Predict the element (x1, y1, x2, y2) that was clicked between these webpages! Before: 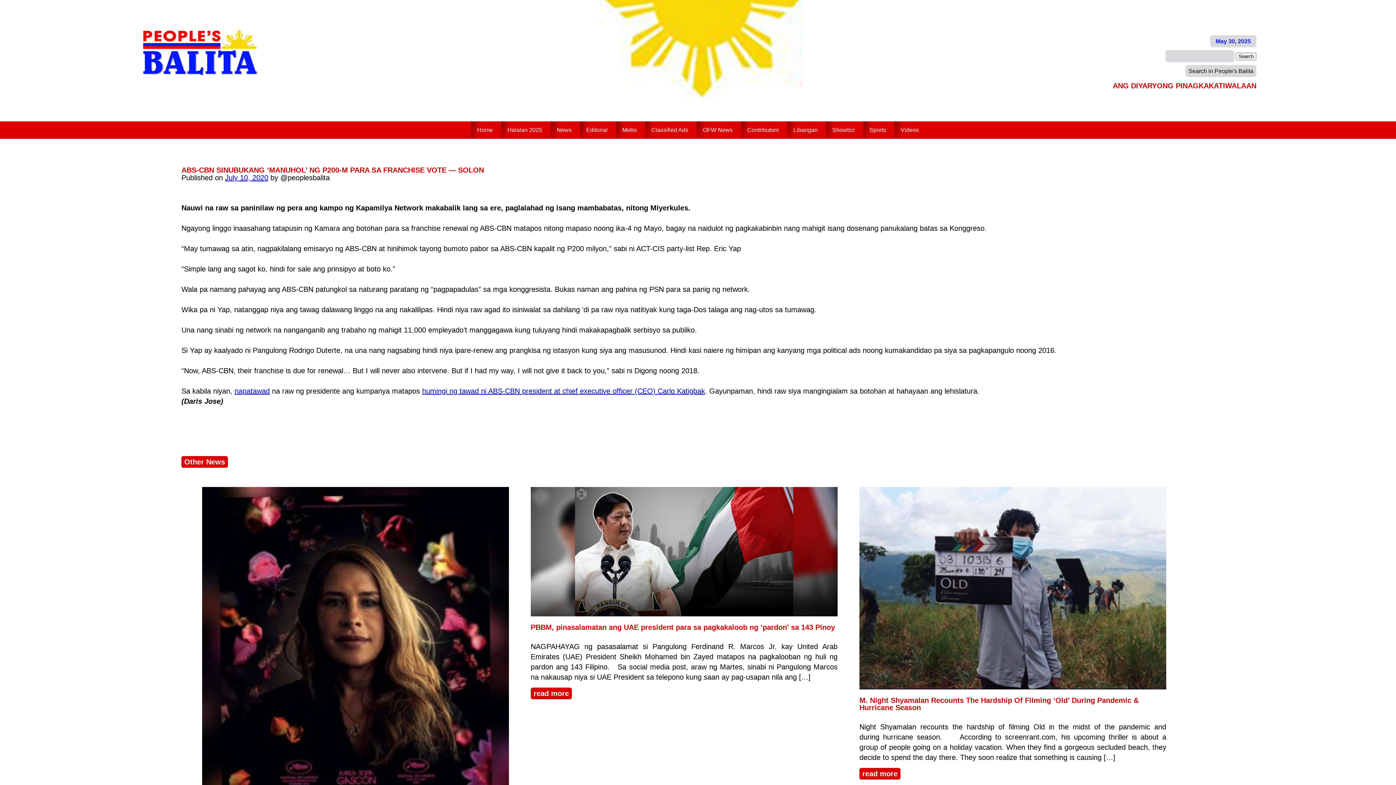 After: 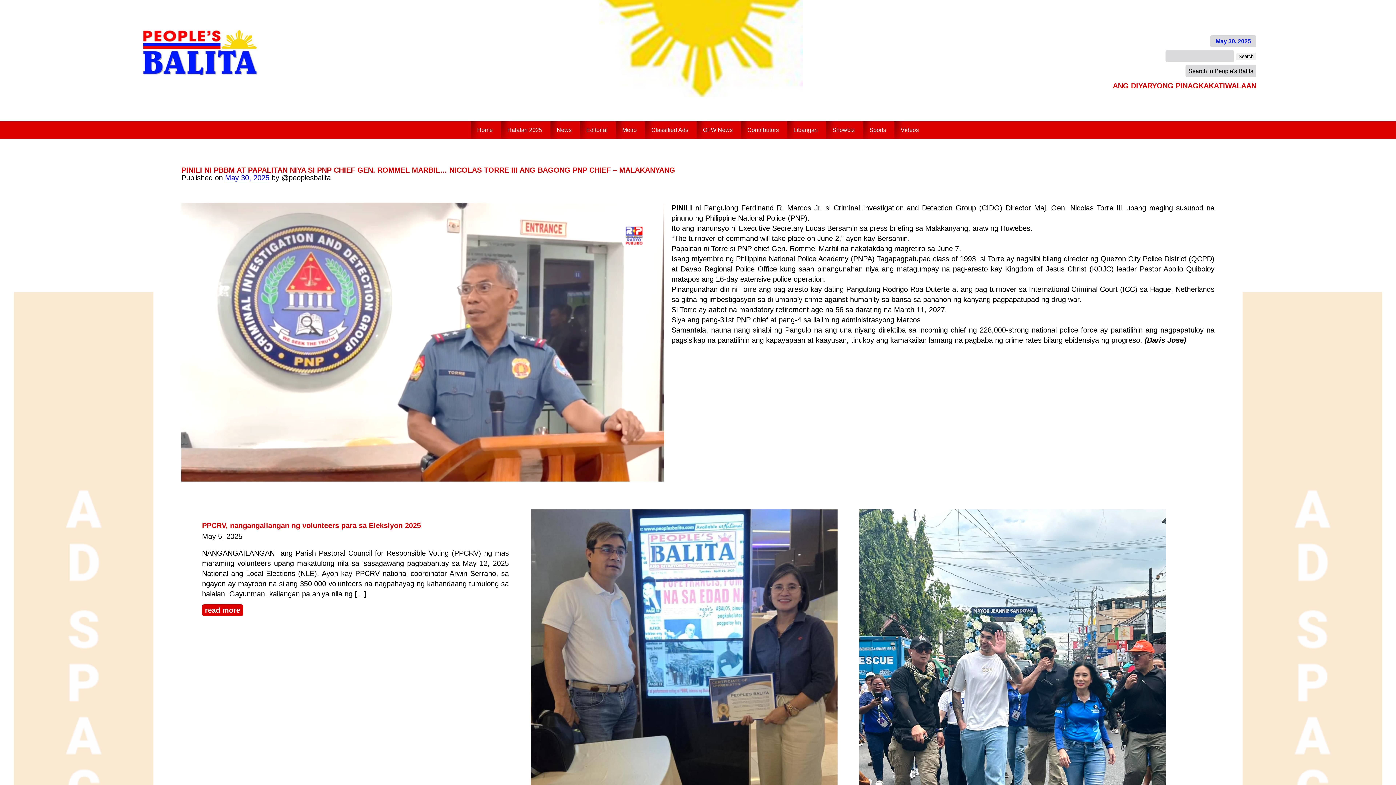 Action: label: News bbox: (550, 121, 578, 138)